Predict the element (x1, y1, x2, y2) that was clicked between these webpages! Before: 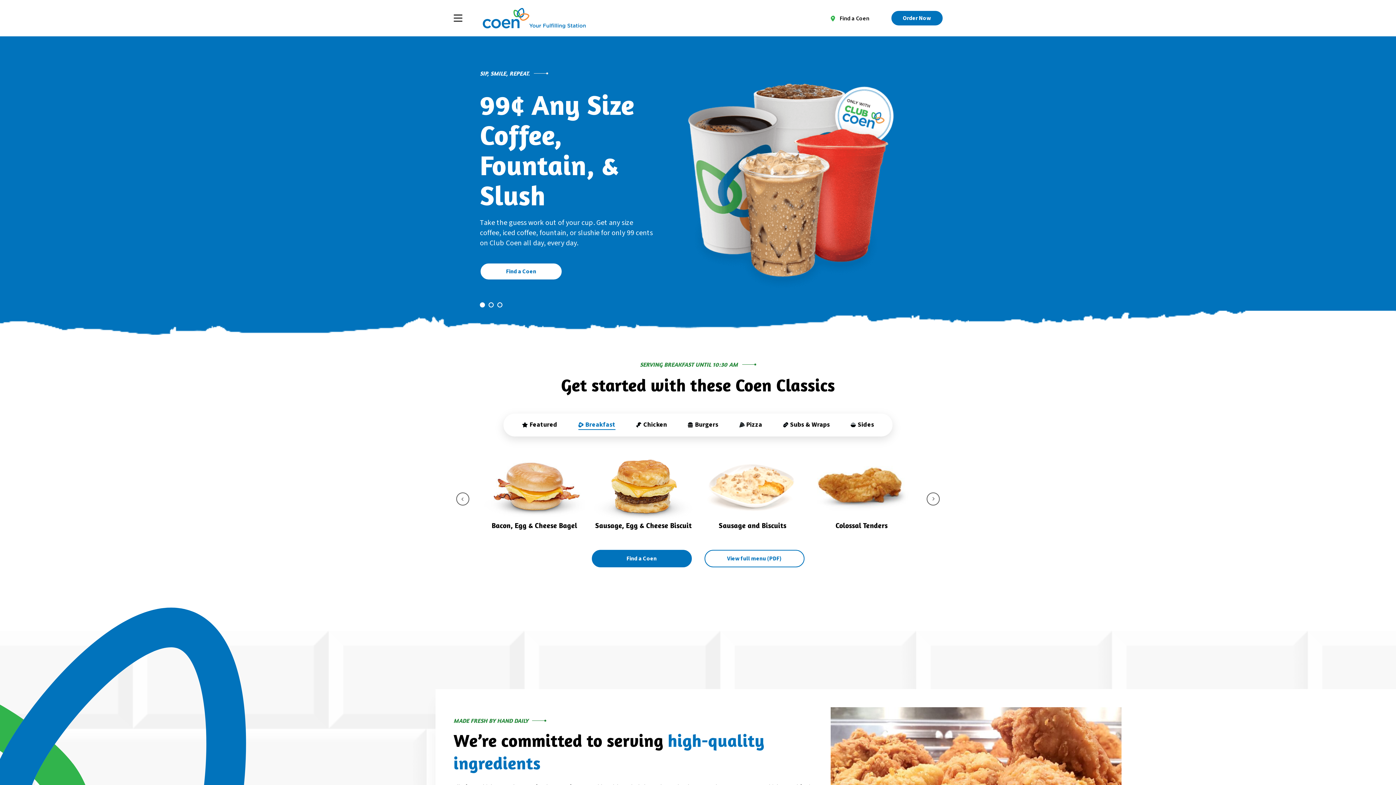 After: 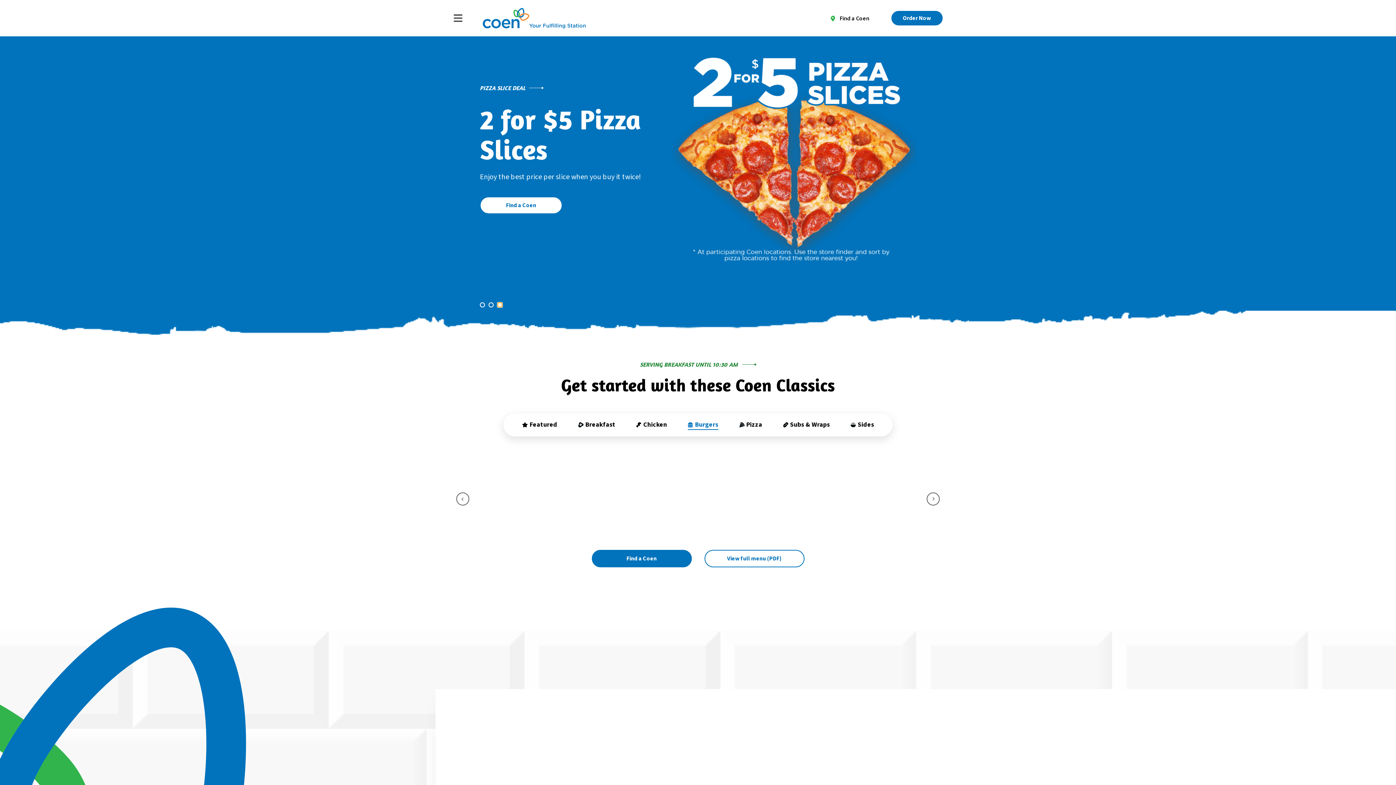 Action: bbox: (497, 302, 502, 307) label: Carousel Page 3